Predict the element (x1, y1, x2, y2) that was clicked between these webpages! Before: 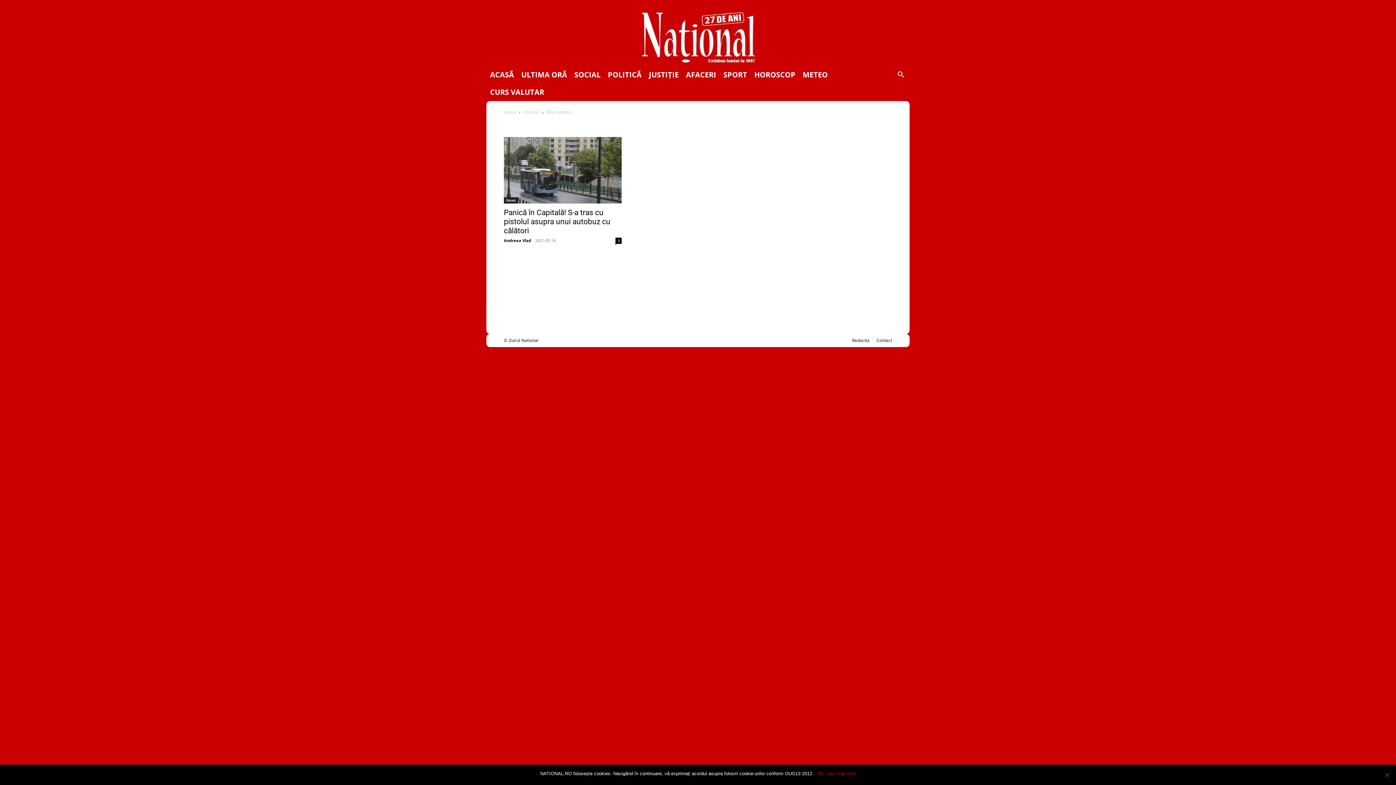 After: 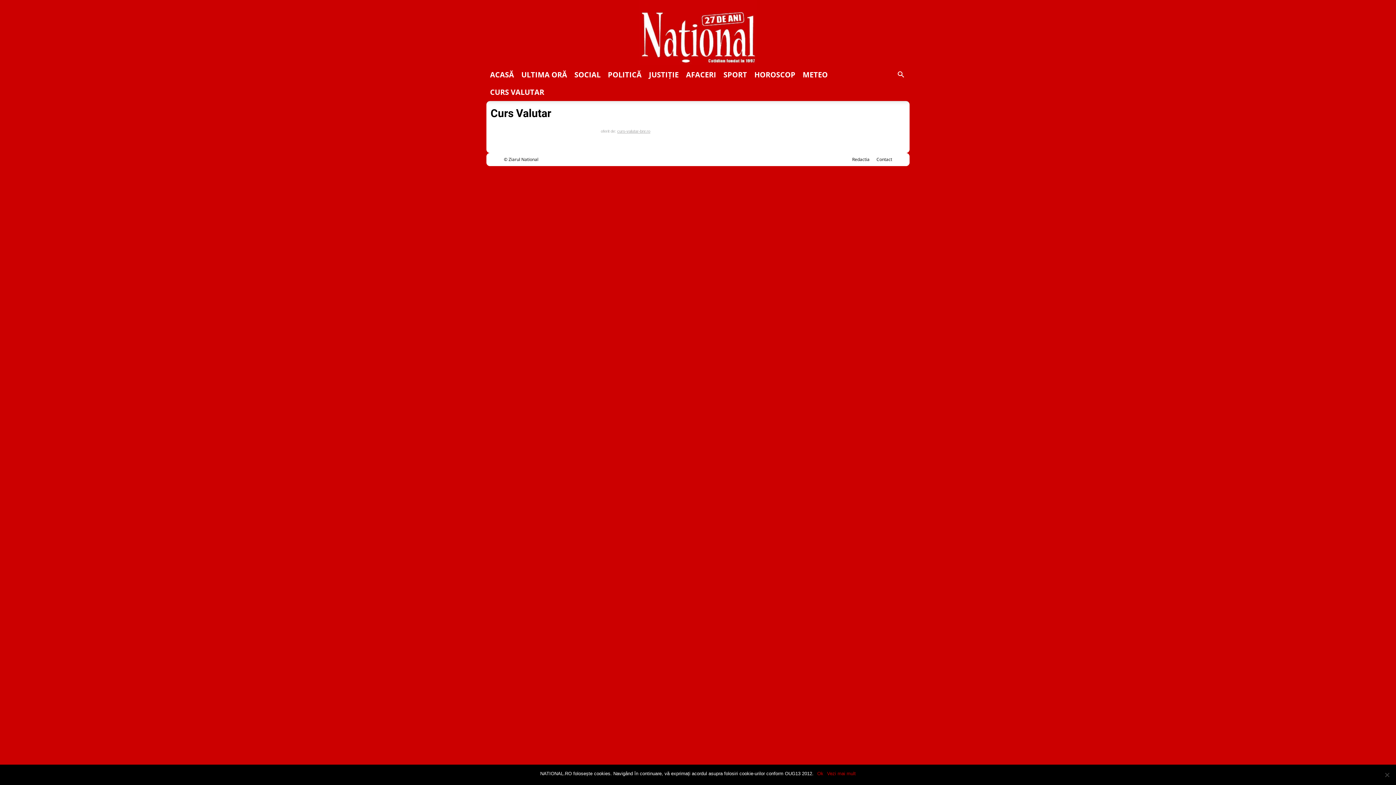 Action: bbox: (486, 83, 548, 101) label: CURS VALUTAR